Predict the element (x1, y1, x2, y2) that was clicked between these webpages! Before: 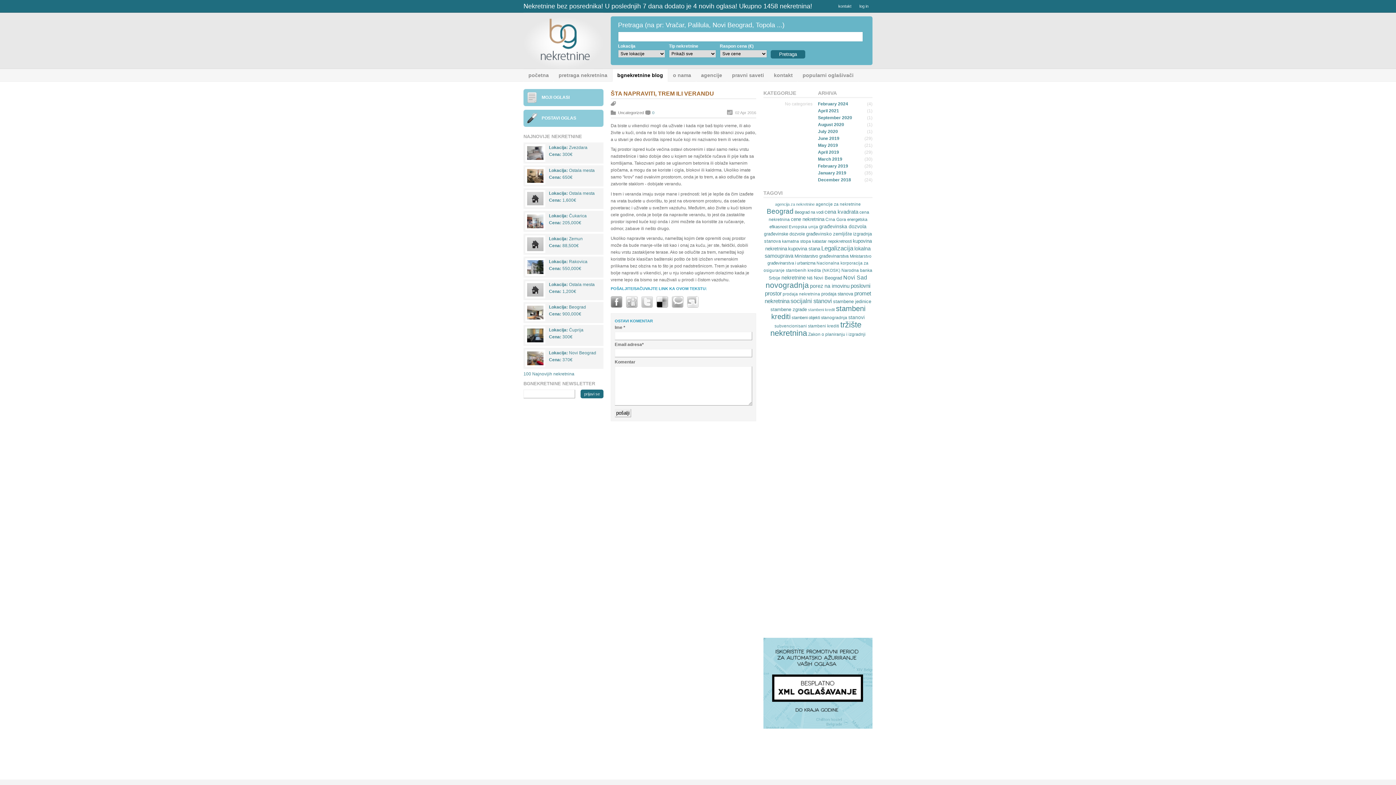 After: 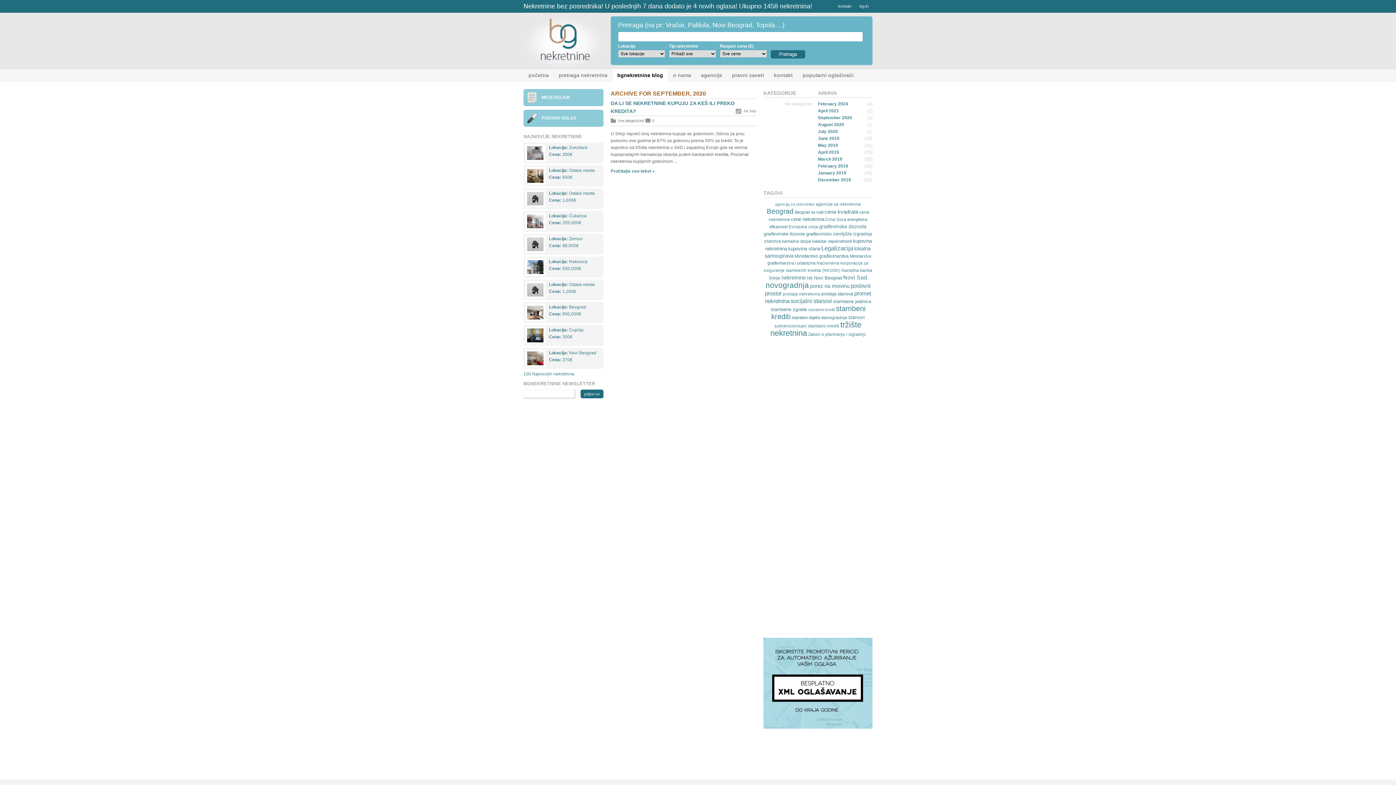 Action: bbox: (818, 114, 852, 121) label: September 2020